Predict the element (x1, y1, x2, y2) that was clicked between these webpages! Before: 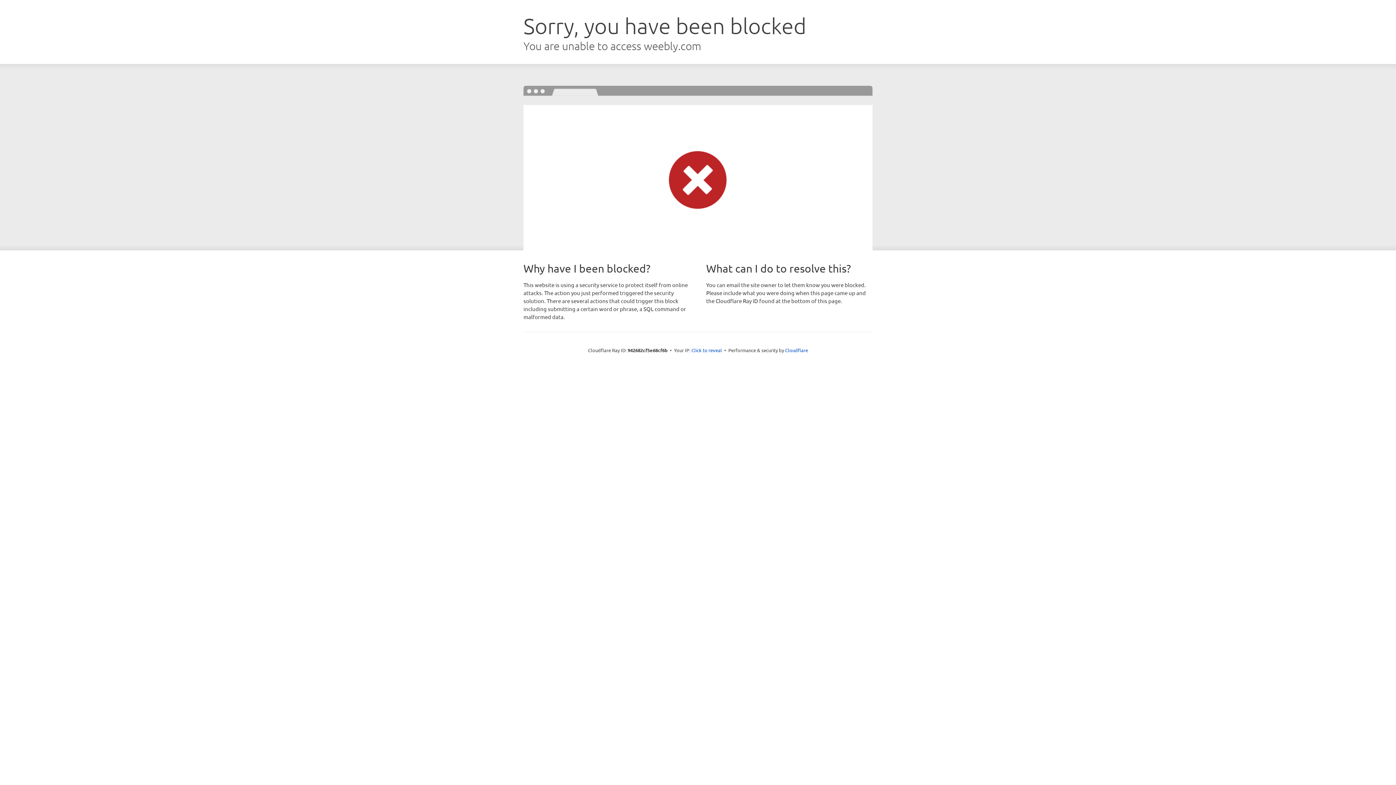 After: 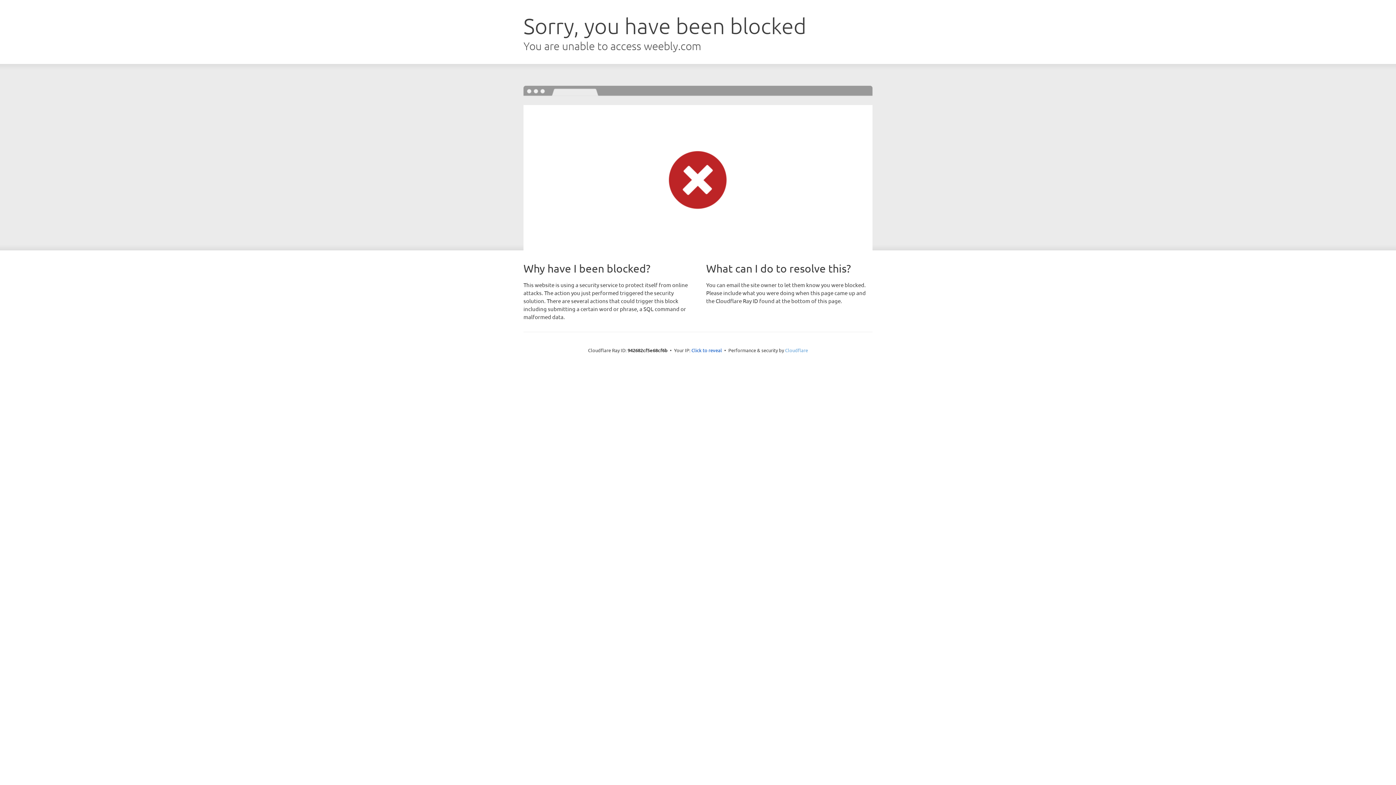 Action: label: Cloudflare bbox: (785, 347, 808, 353)